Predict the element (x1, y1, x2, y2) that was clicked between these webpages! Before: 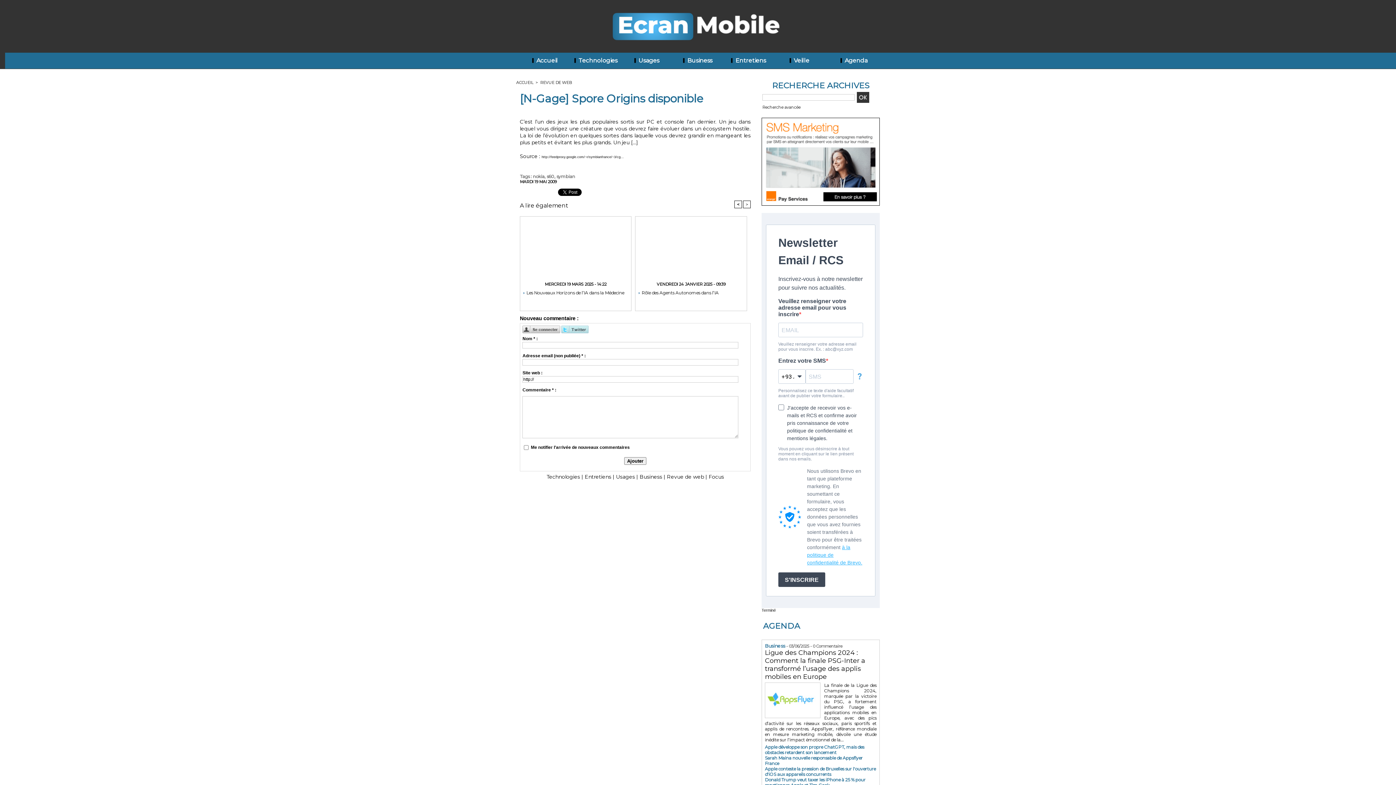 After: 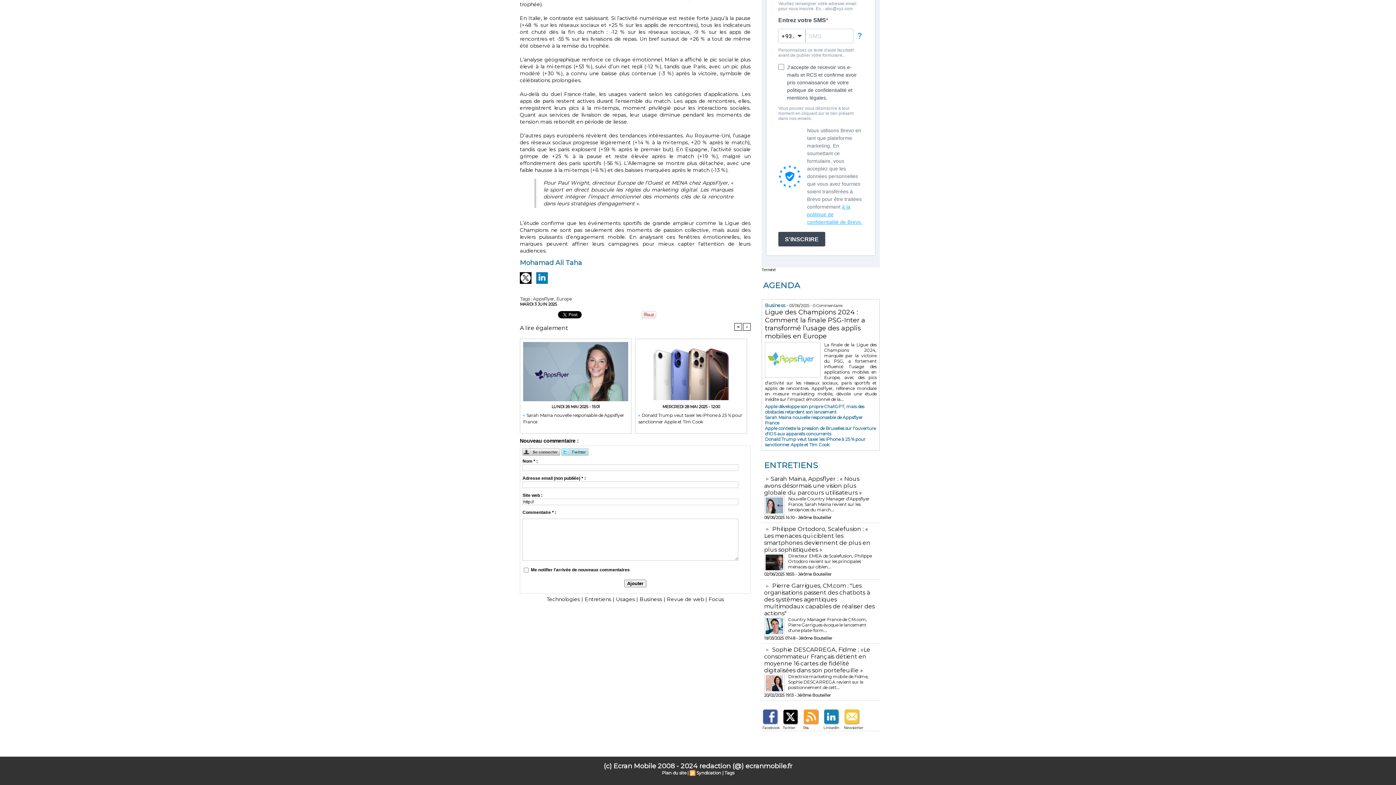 Action: bbox: (813, 644, 842, 649) label: 0 Commentaire